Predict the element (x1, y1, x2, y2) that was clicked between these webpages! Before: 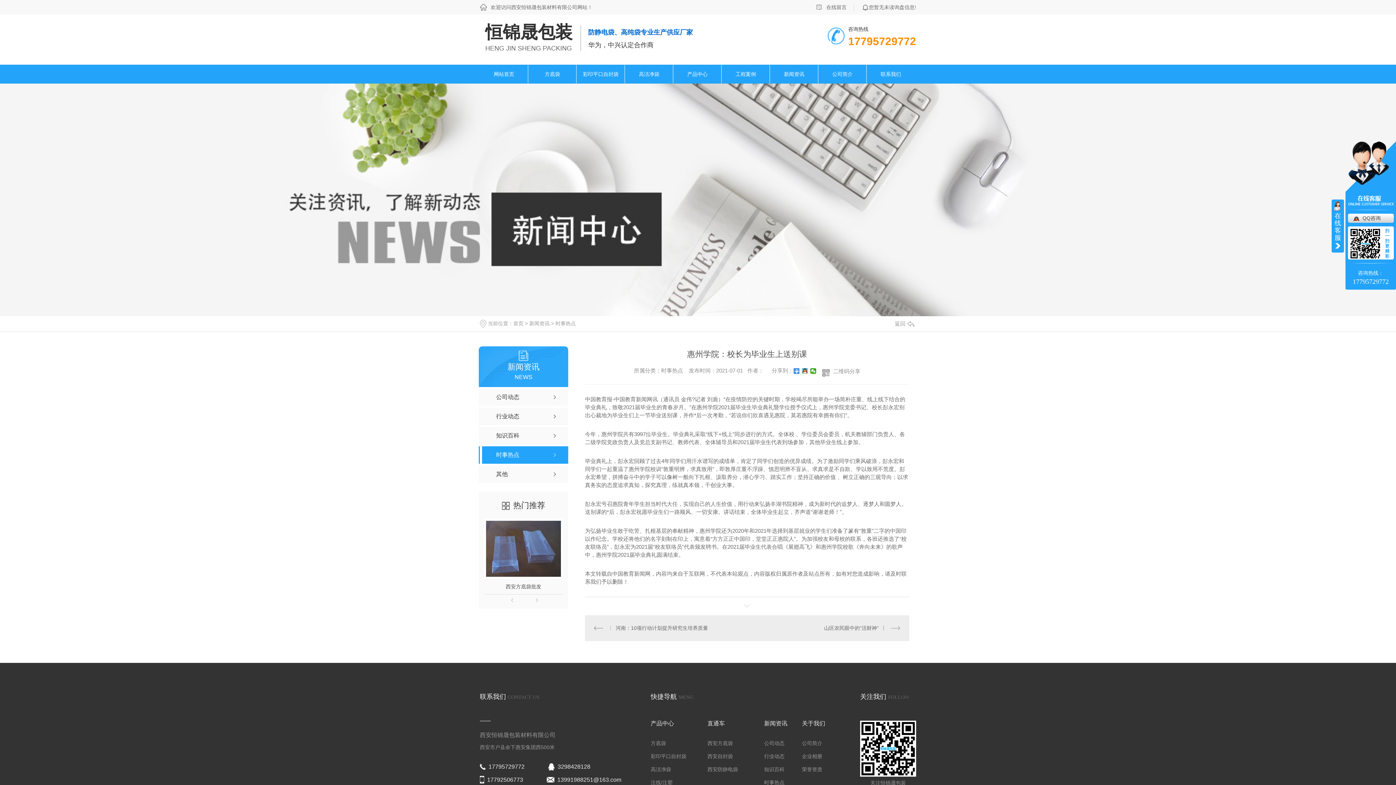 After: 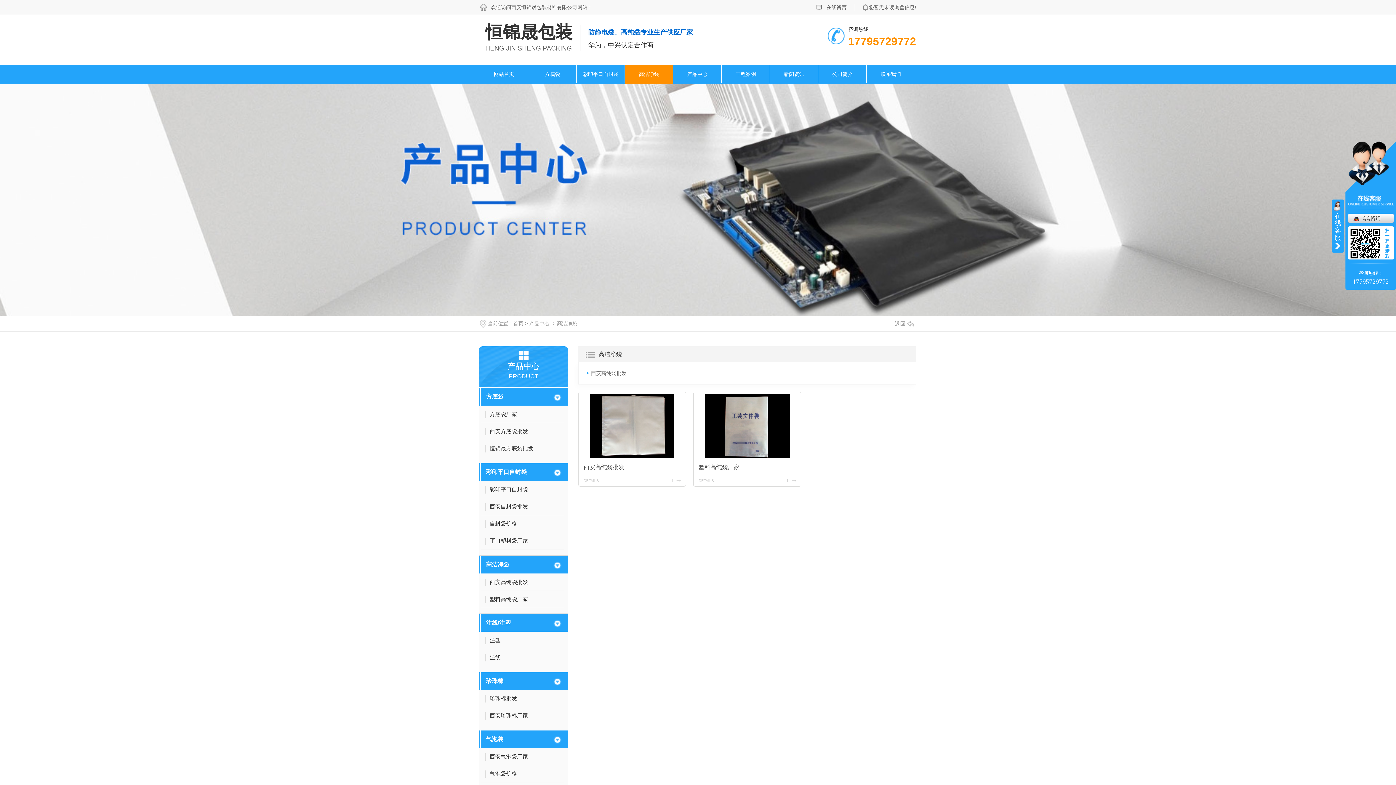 Action: bbox: (625, 64, 673, 83) label: 高洁净袋